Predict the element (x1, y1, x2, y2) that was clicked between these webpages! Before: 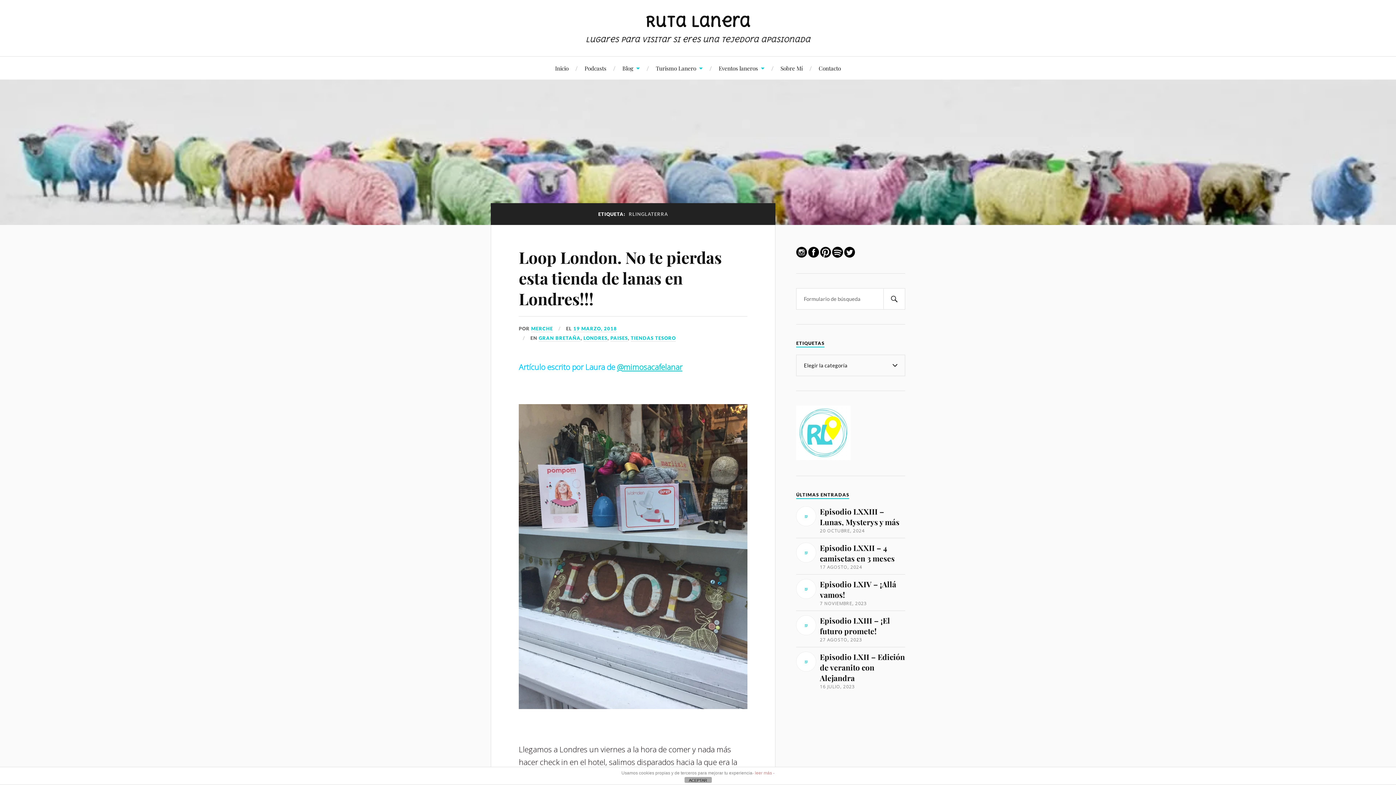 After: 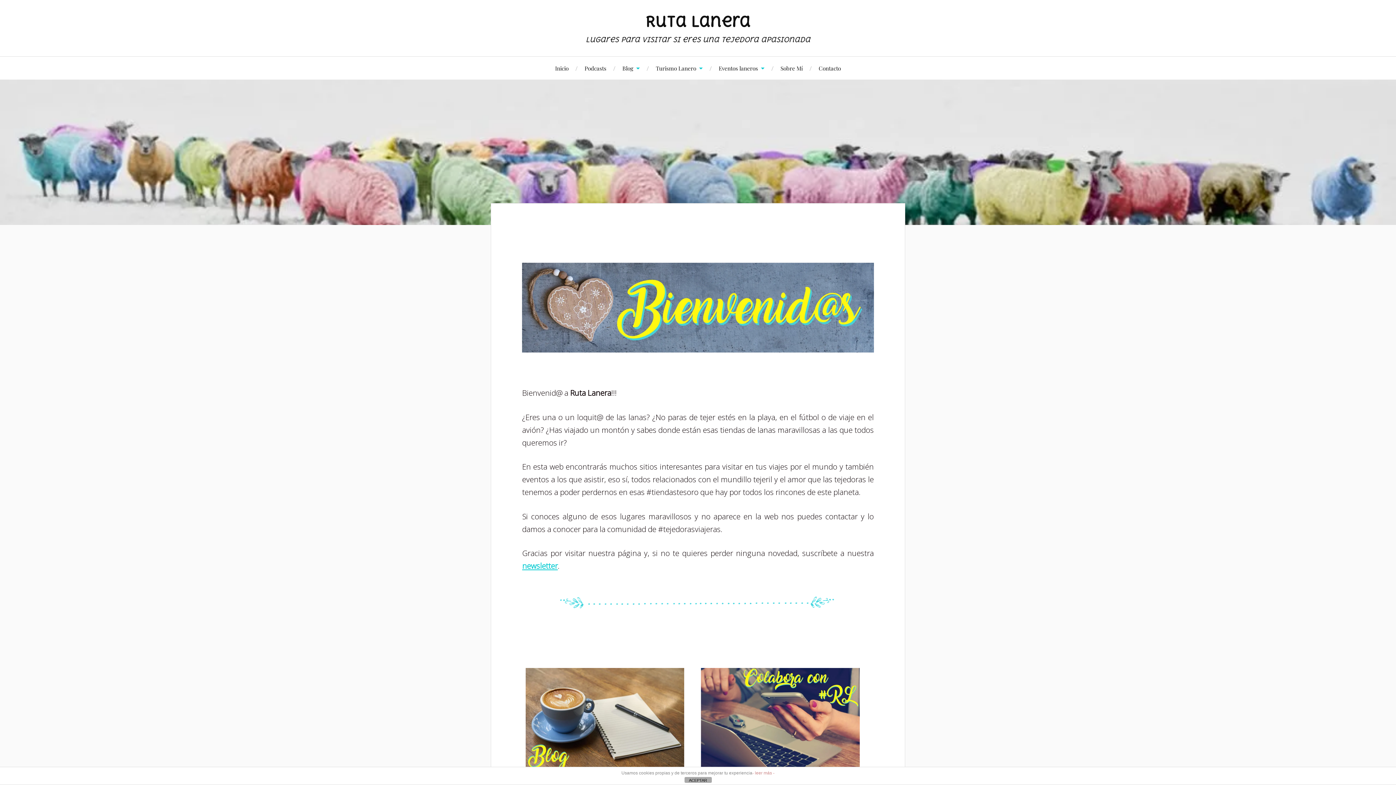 Action: label: Inicio bbox: (555, 56, 568, 79)